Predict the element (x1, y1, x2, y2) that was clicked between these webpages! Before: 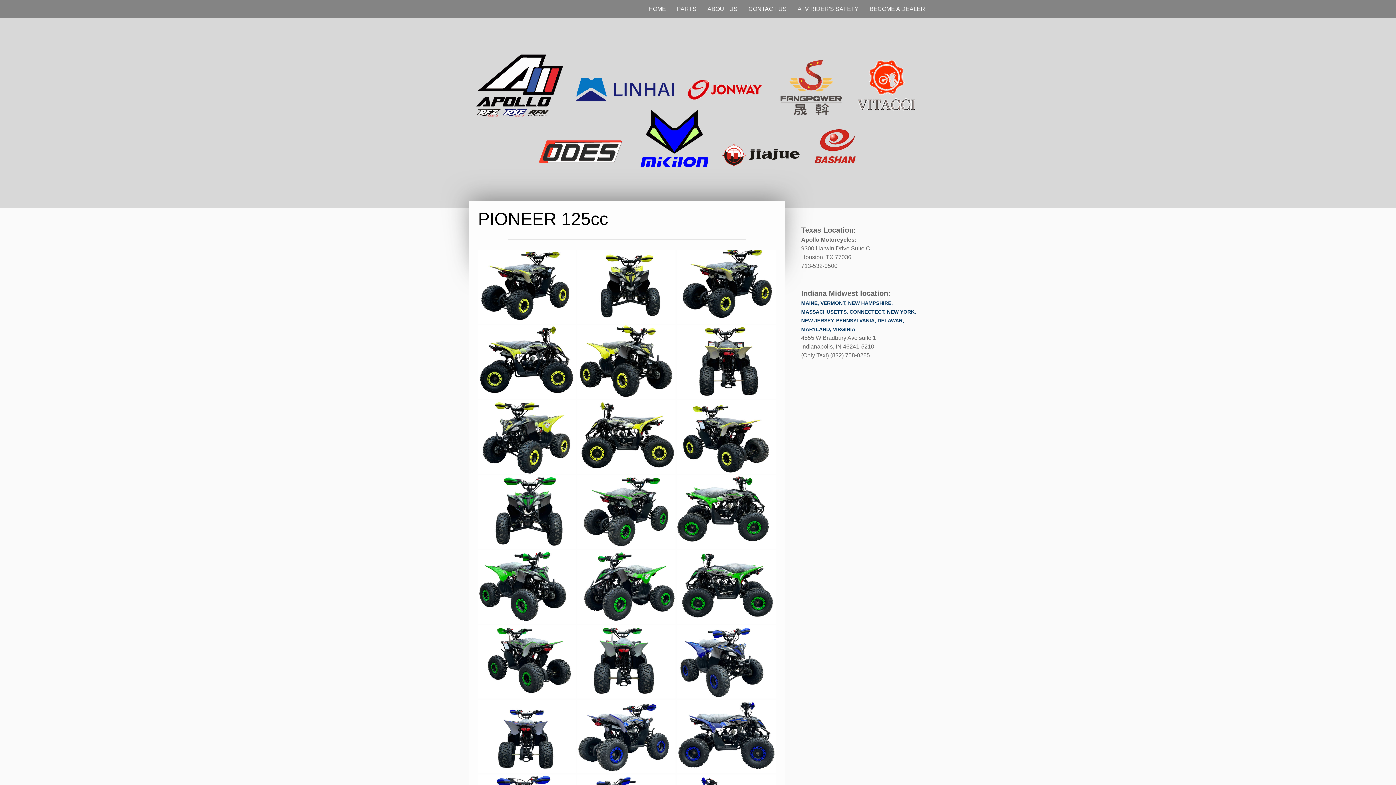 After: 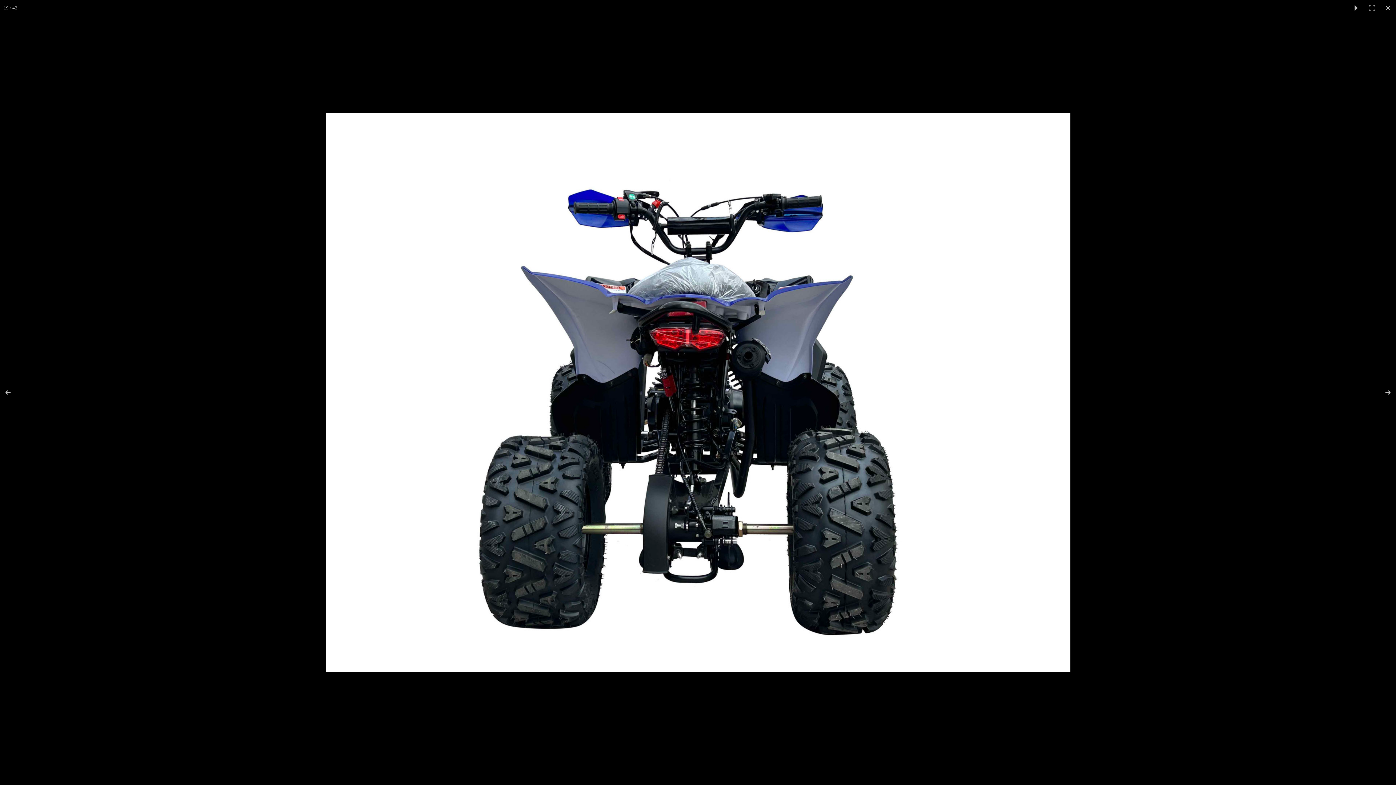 Action: bbox: (478, 700, 577, 773)